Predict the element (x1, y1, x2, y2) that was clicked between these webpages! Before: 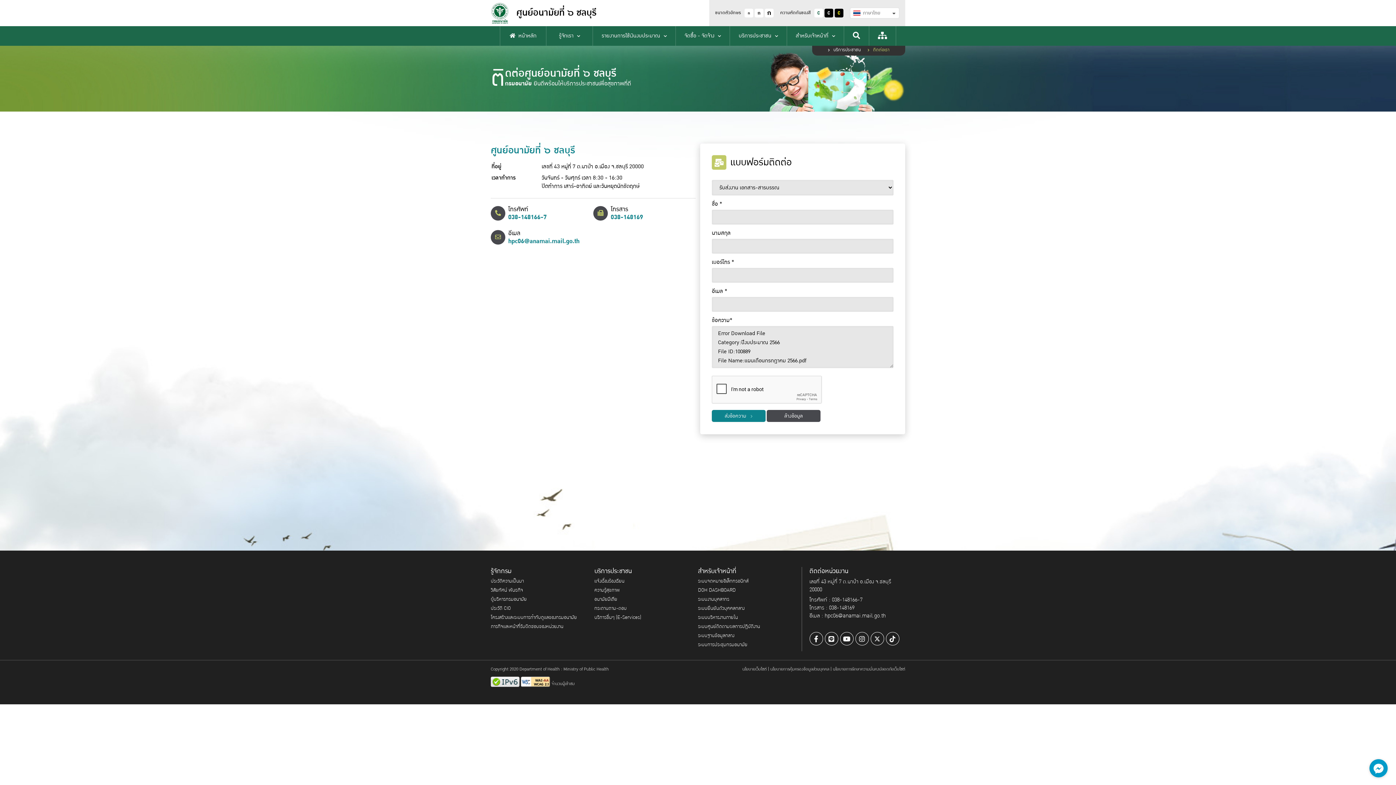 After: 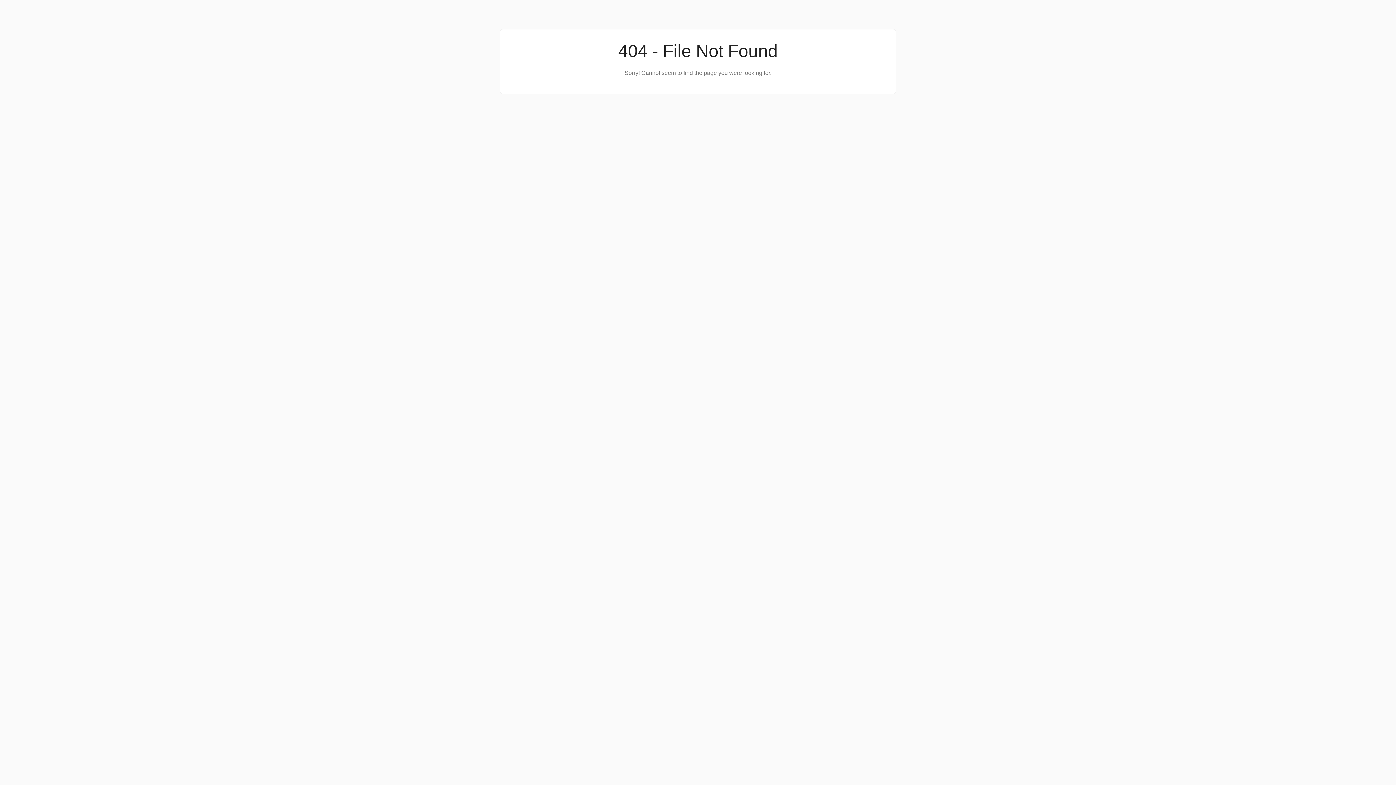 Action: bbox: (490, 596, 526, 603) label: ผู้บริหารกรมอนามัย